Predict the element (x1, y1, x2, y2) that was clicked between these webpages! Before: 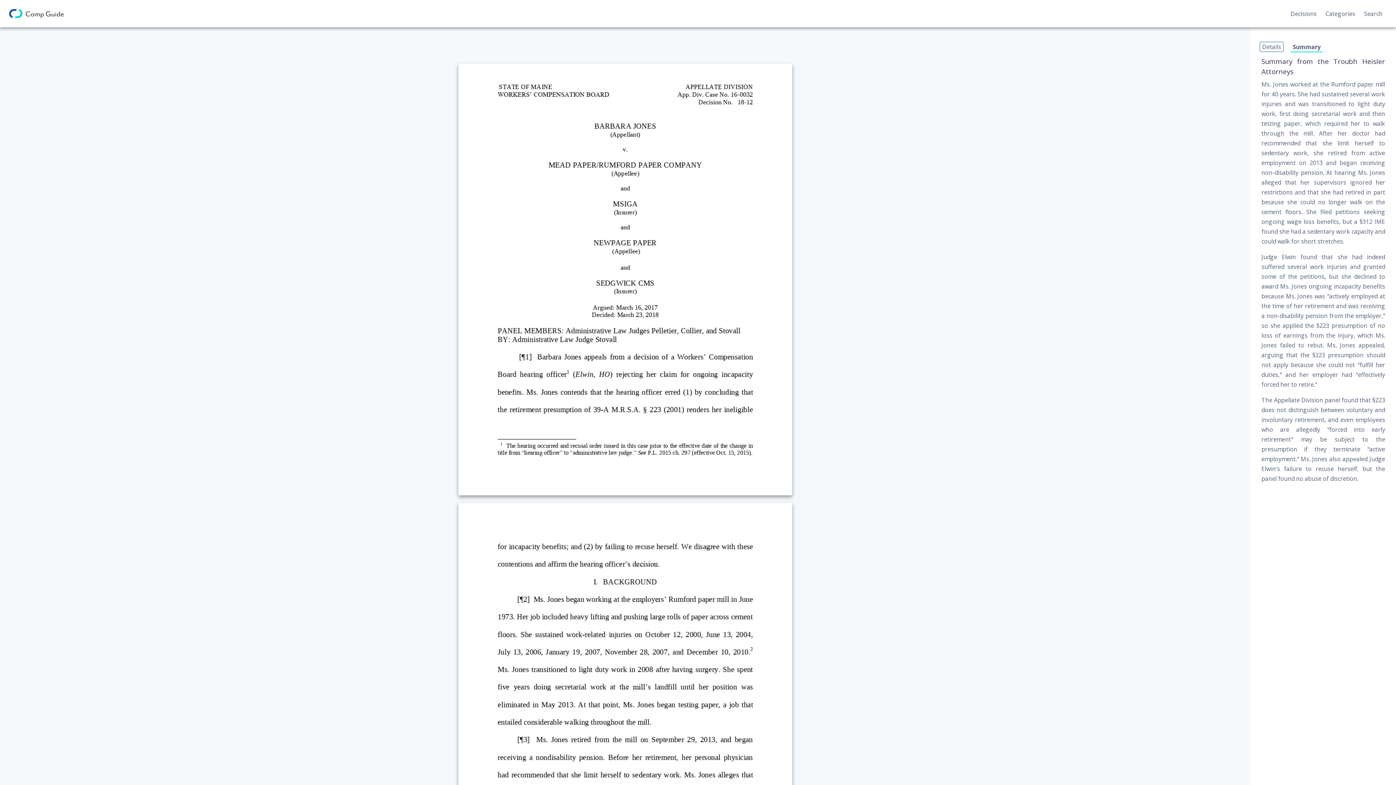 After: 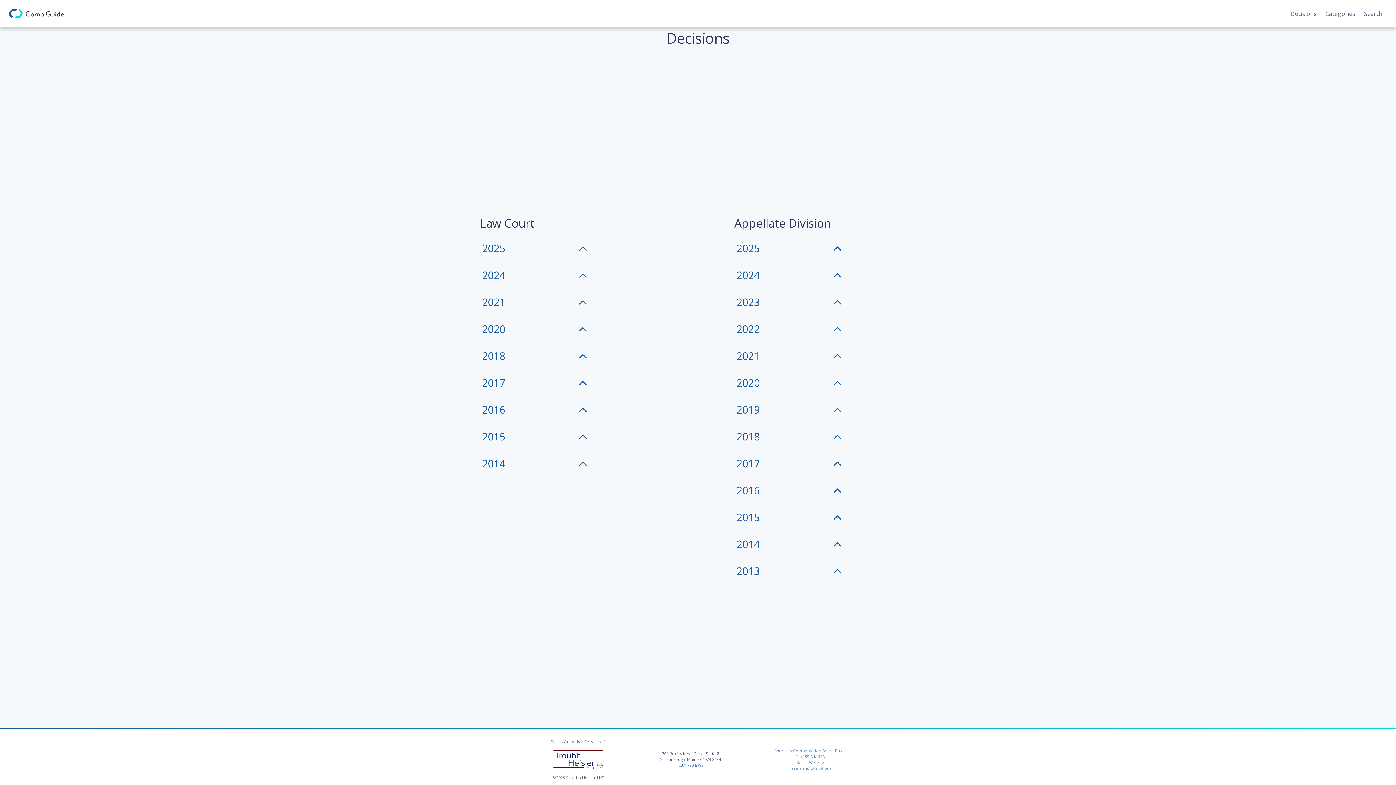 Action: label: Decisions bbox: (1286, 7, 1321, 19)